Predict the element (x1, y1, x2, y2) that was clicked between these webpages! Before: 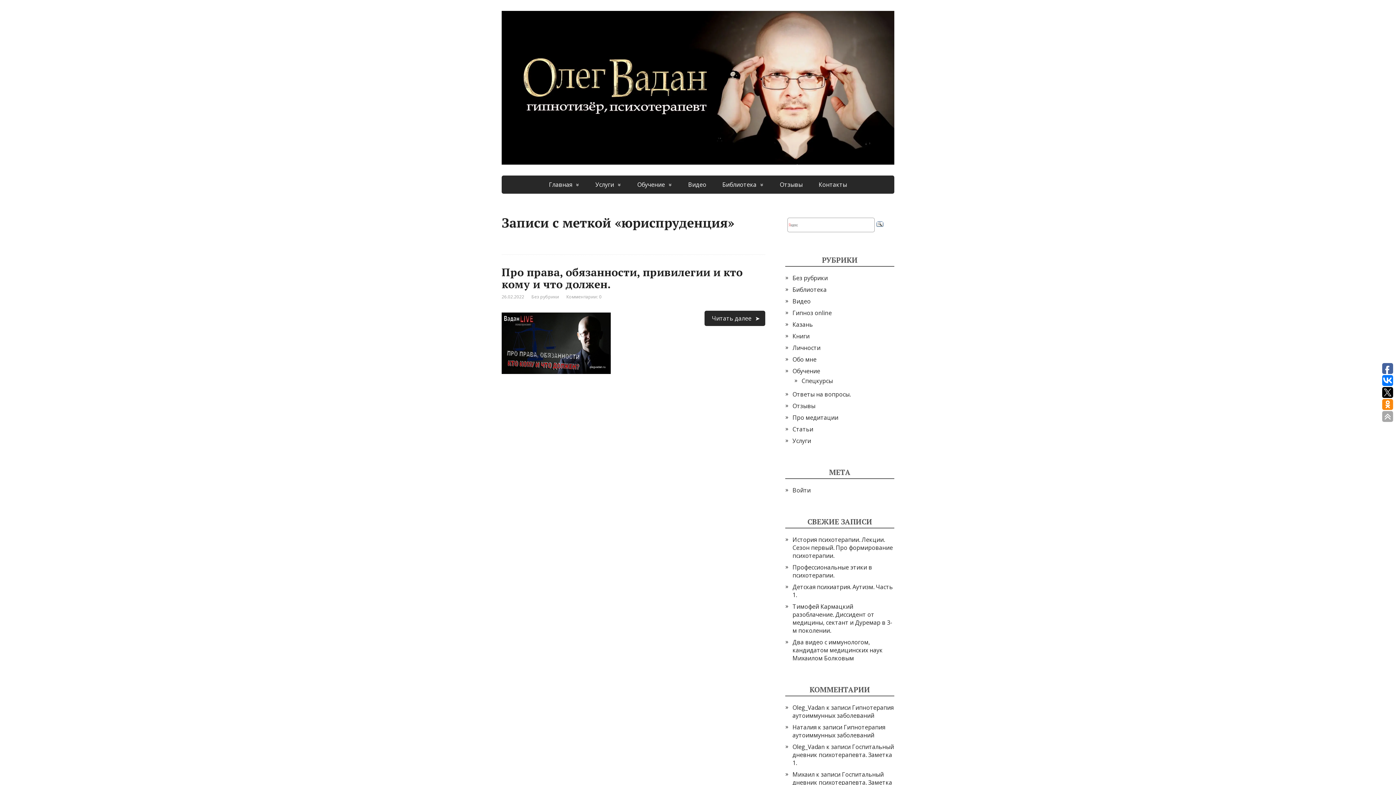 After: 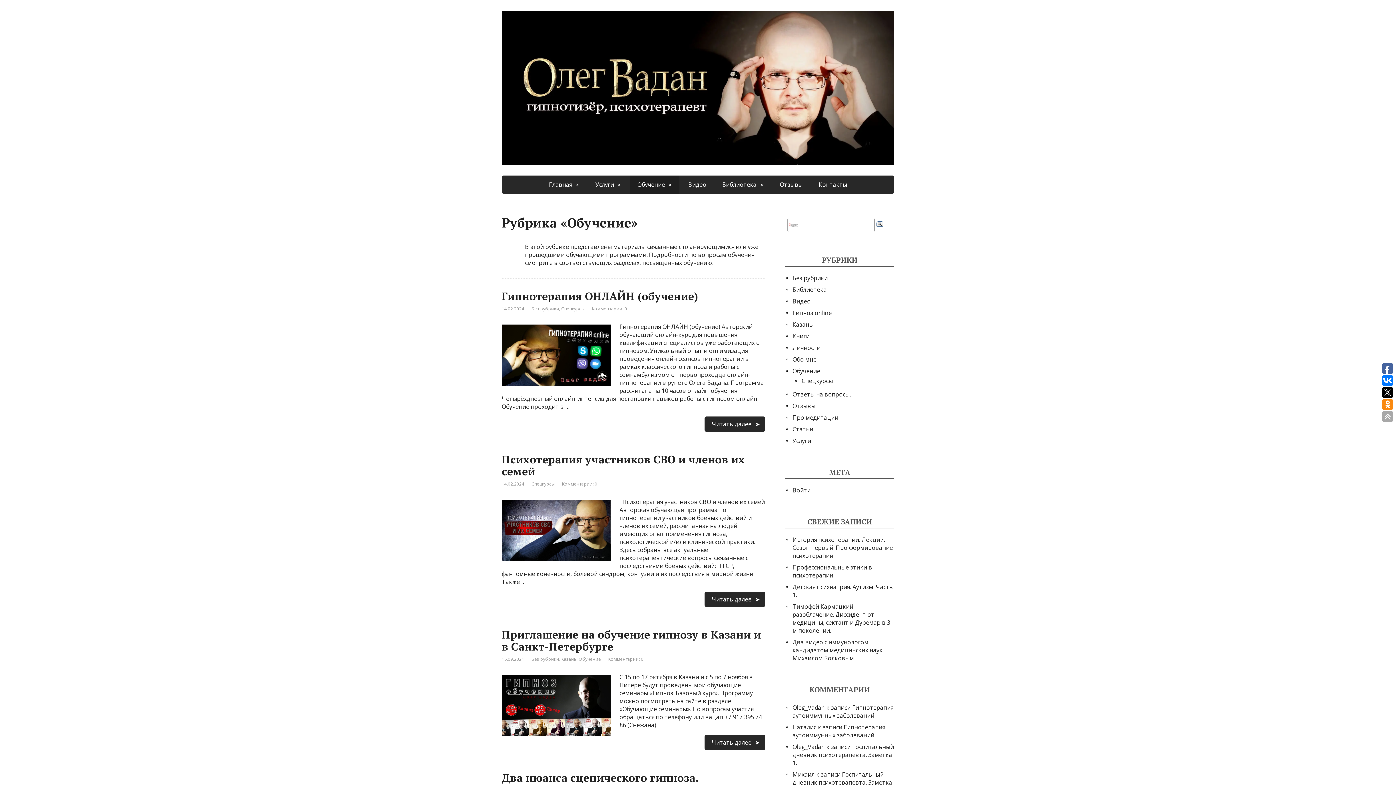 Action: label: Обучение bbox: (630, 175, 679, 193)